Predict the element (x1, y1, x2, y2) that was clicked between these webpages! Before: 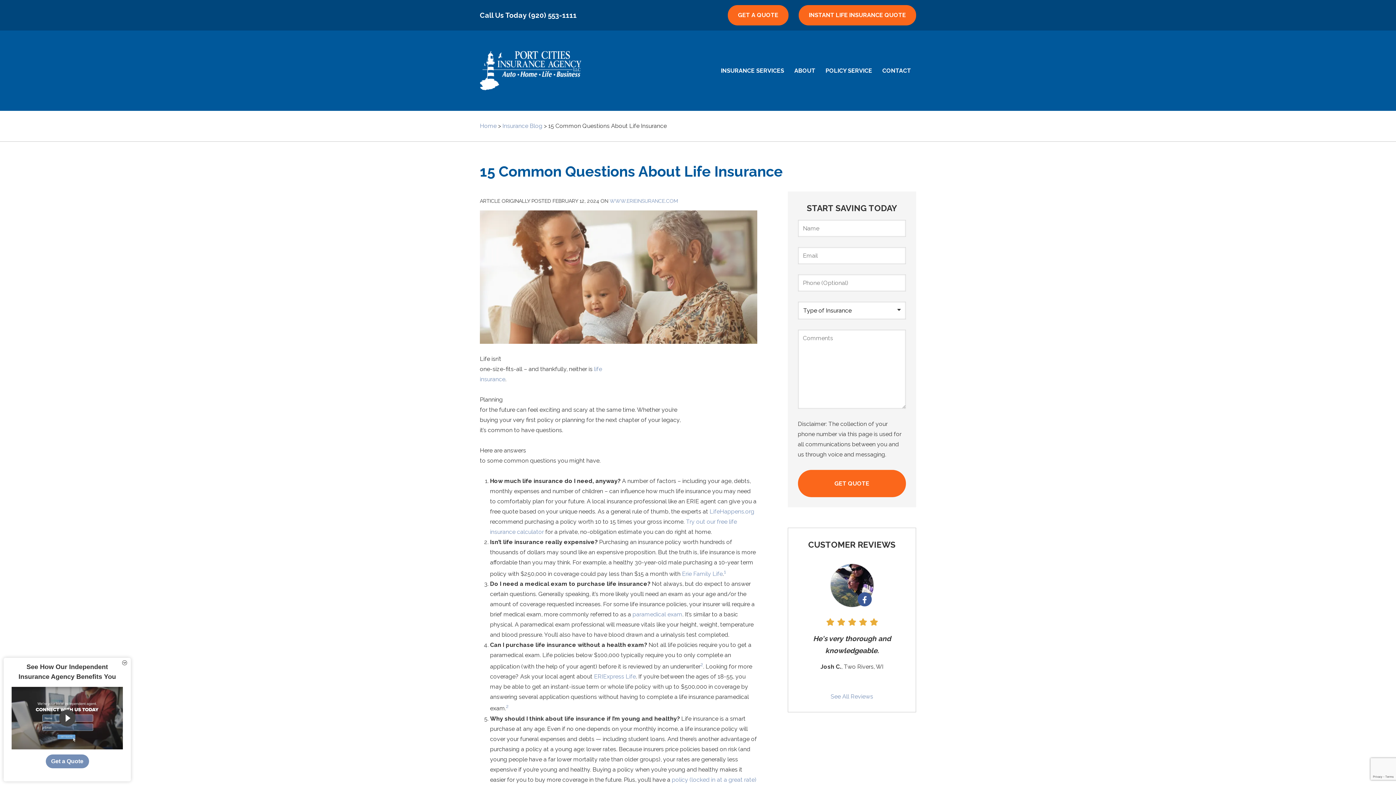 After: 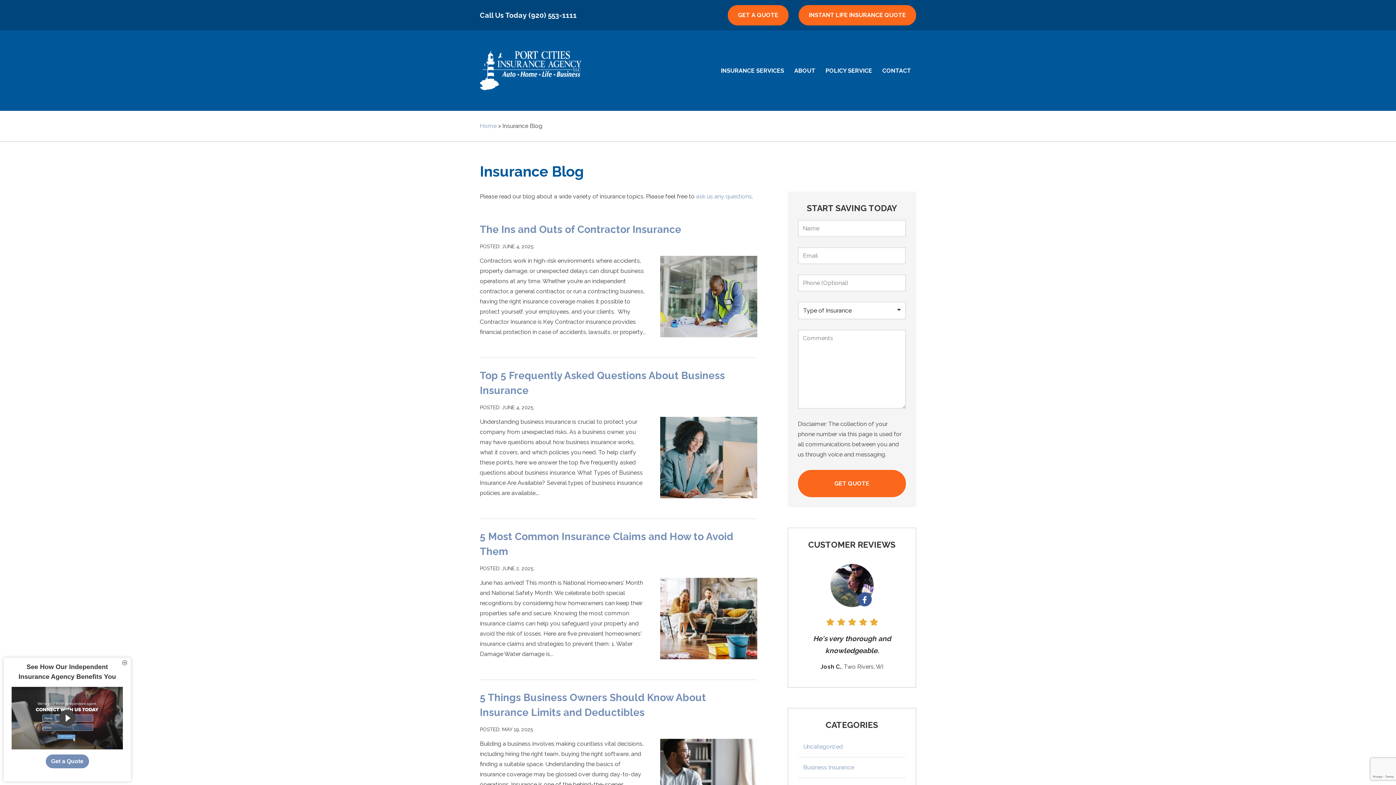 Action: label: Insurance Blog bbox: (502, 122, 542, 129)